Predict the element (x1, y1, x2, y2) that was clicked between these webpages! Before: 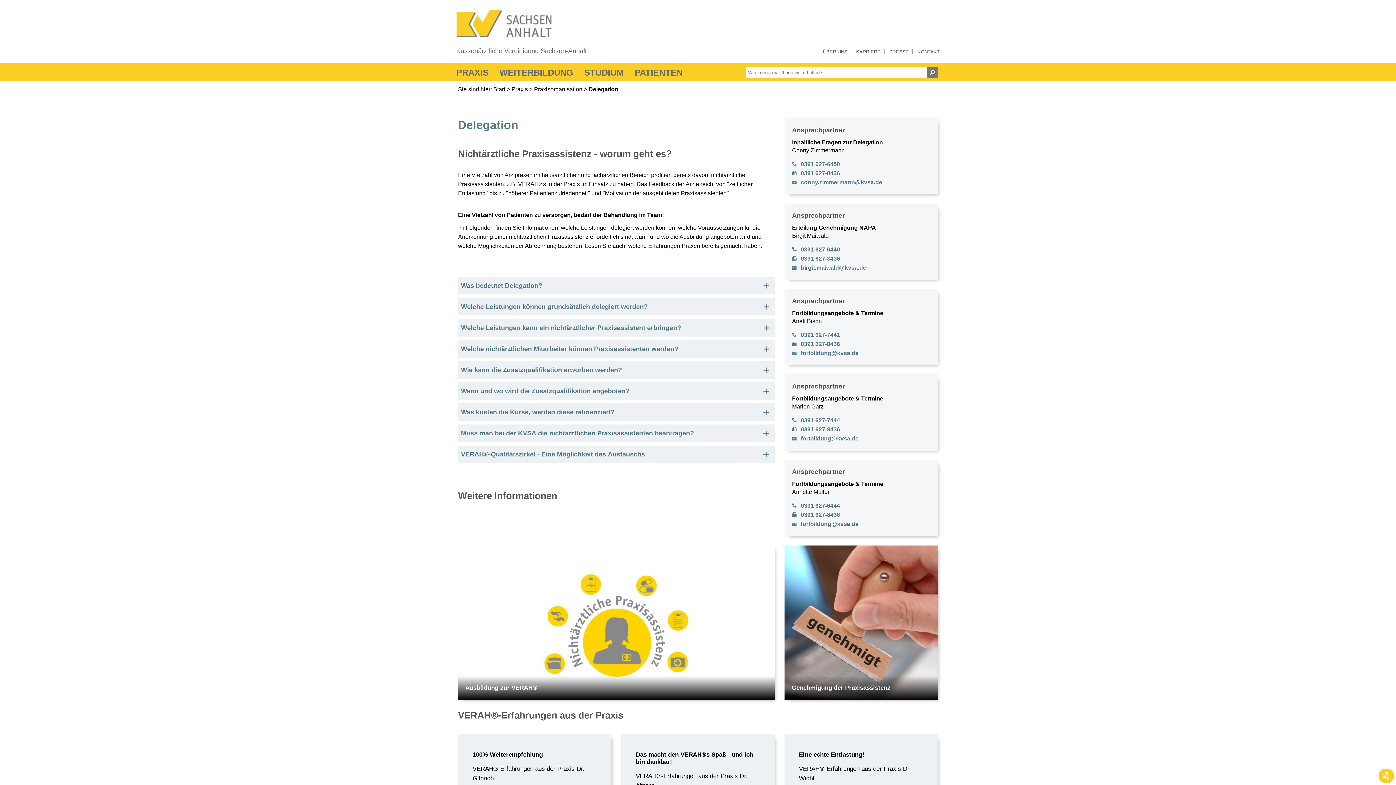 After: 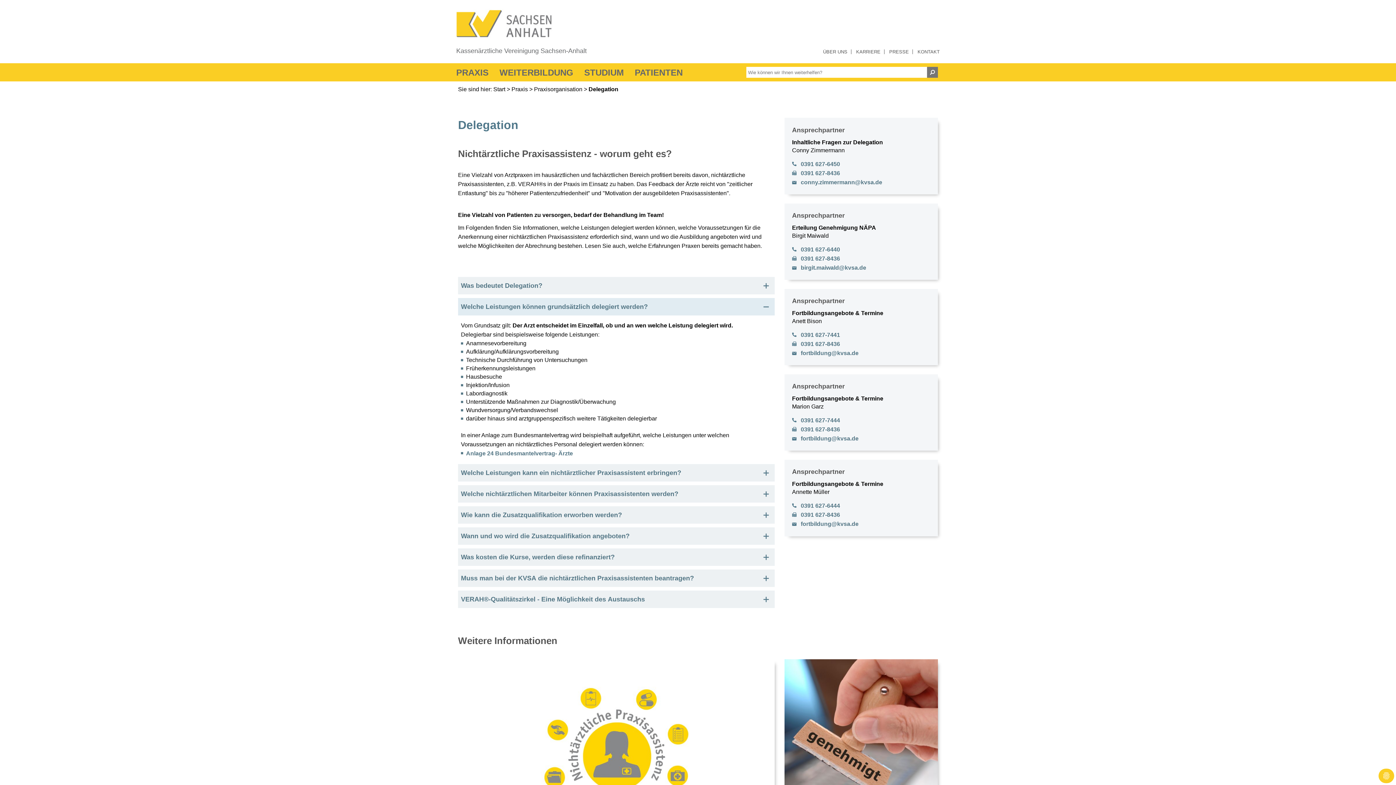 Action: label: Welche Leistungen können grundsätzlich delegiert werden? bbox: (458, 298, 774, 315)